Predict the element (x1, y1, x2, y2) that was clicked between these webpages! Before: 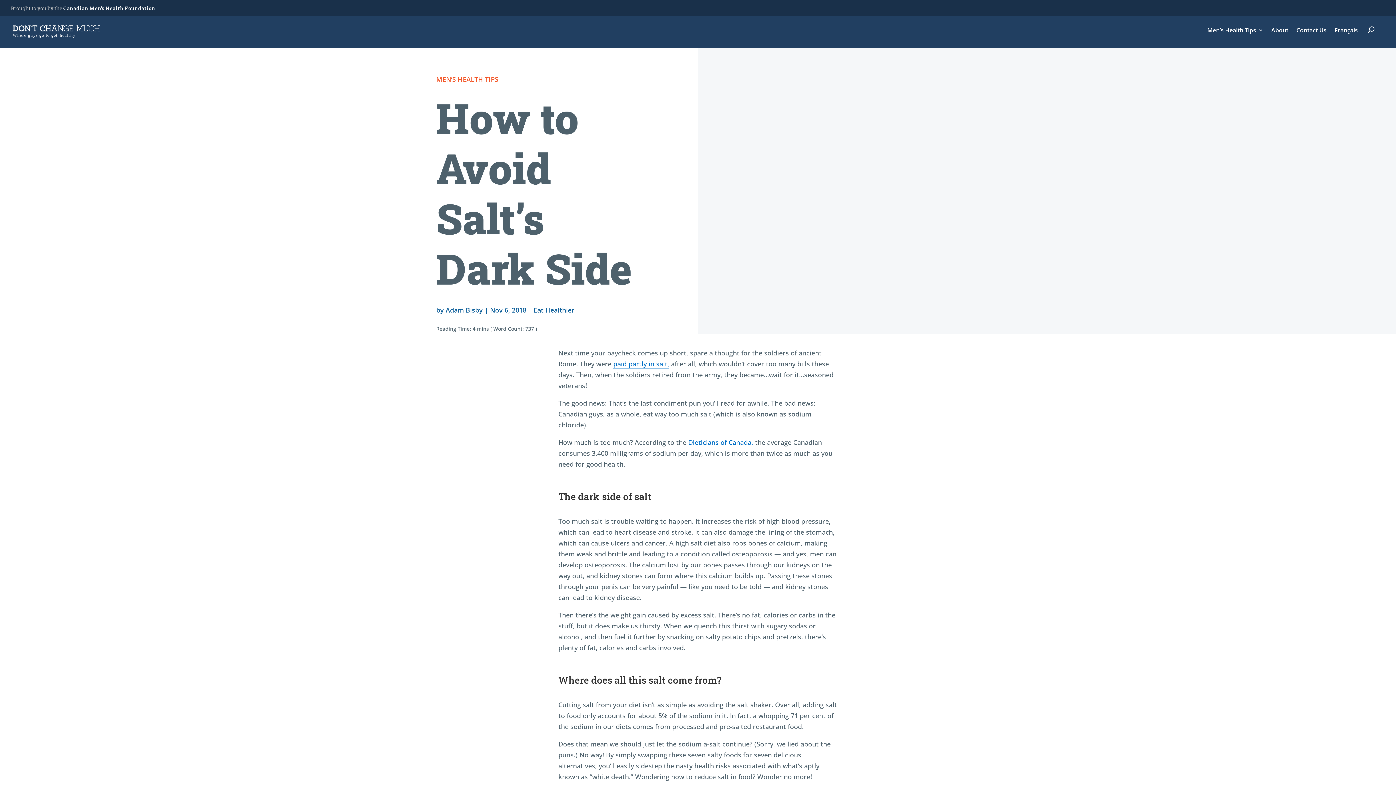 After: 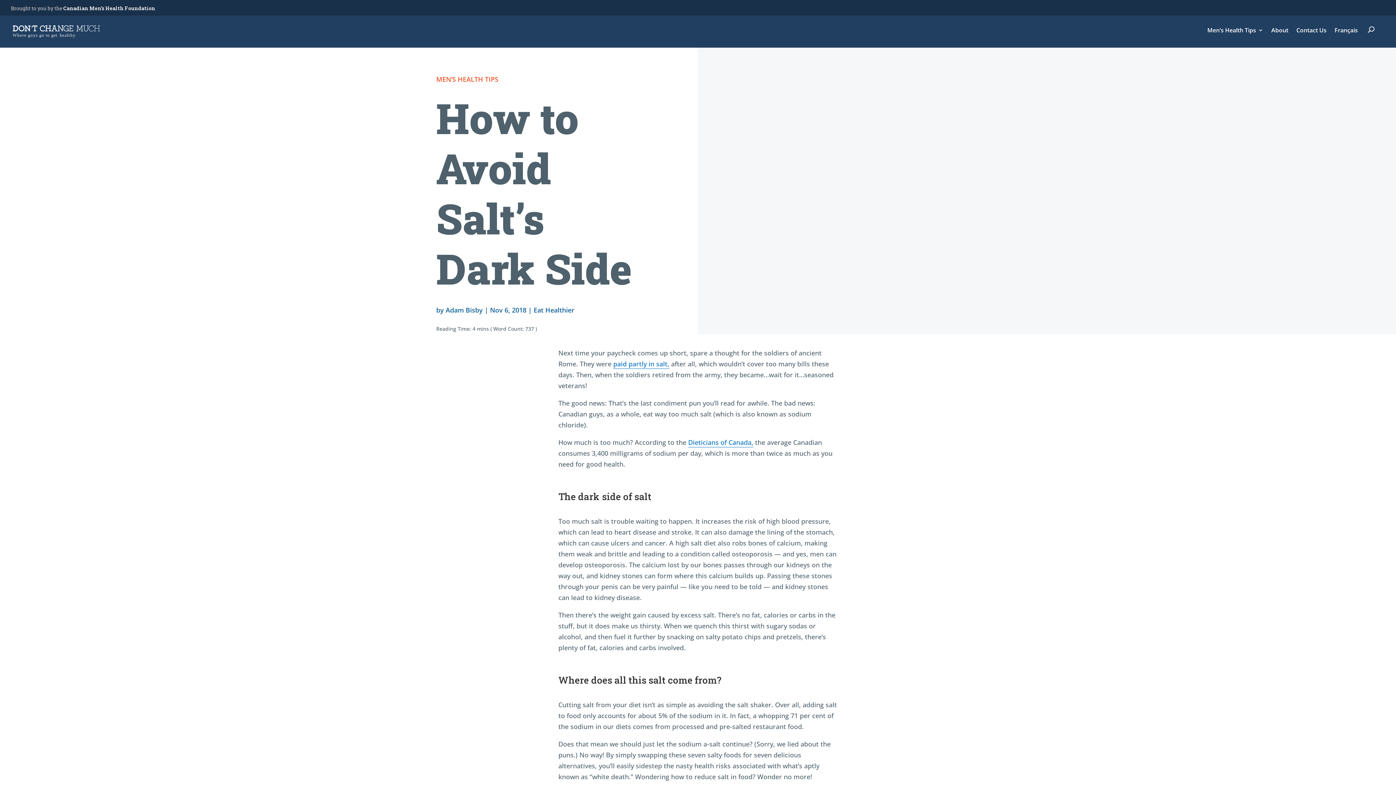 Action: bbox: (613, 359, 669, 369) label: paid partly in salt,